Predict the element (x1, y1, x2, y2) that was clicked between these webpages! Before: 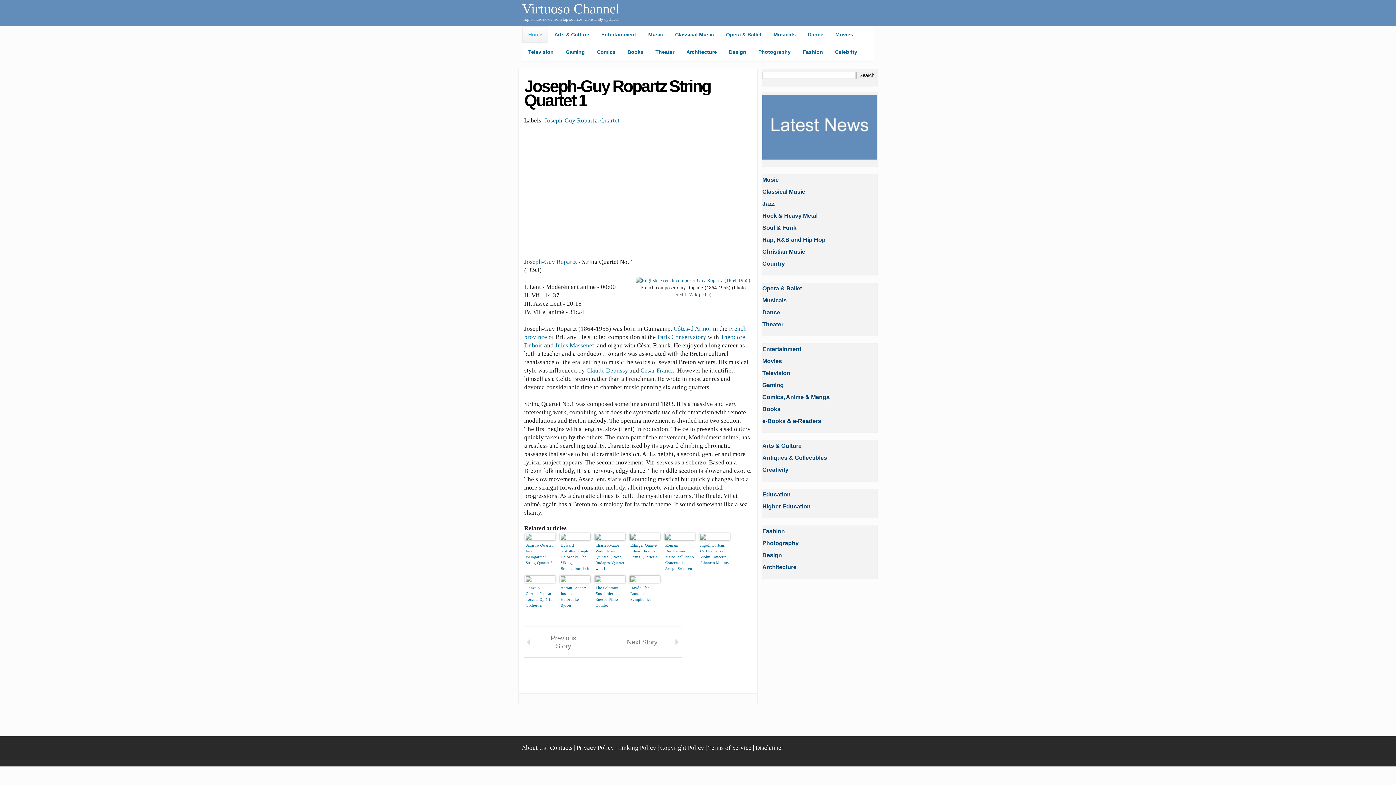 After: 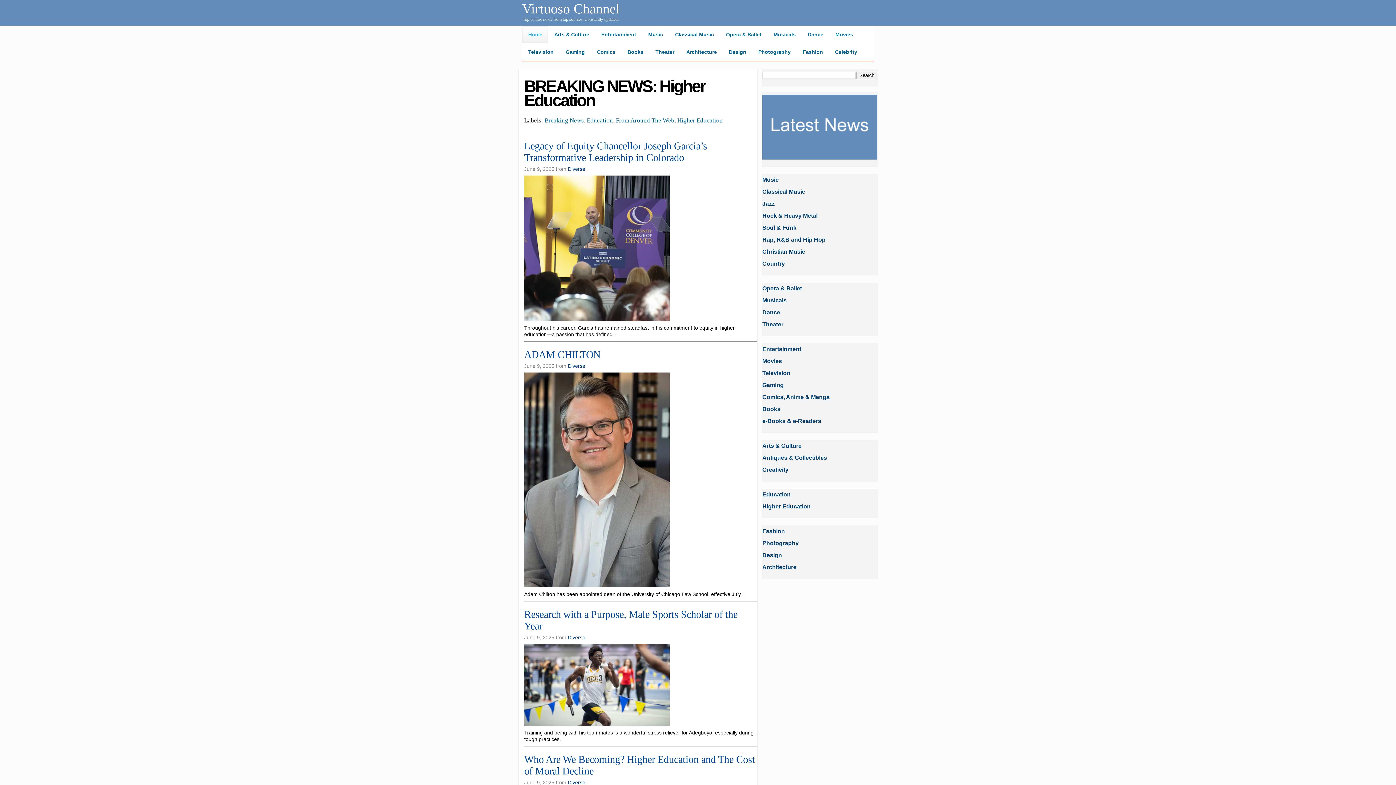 Action: label: Higher Education bbox: (762, 503, 810, 509)